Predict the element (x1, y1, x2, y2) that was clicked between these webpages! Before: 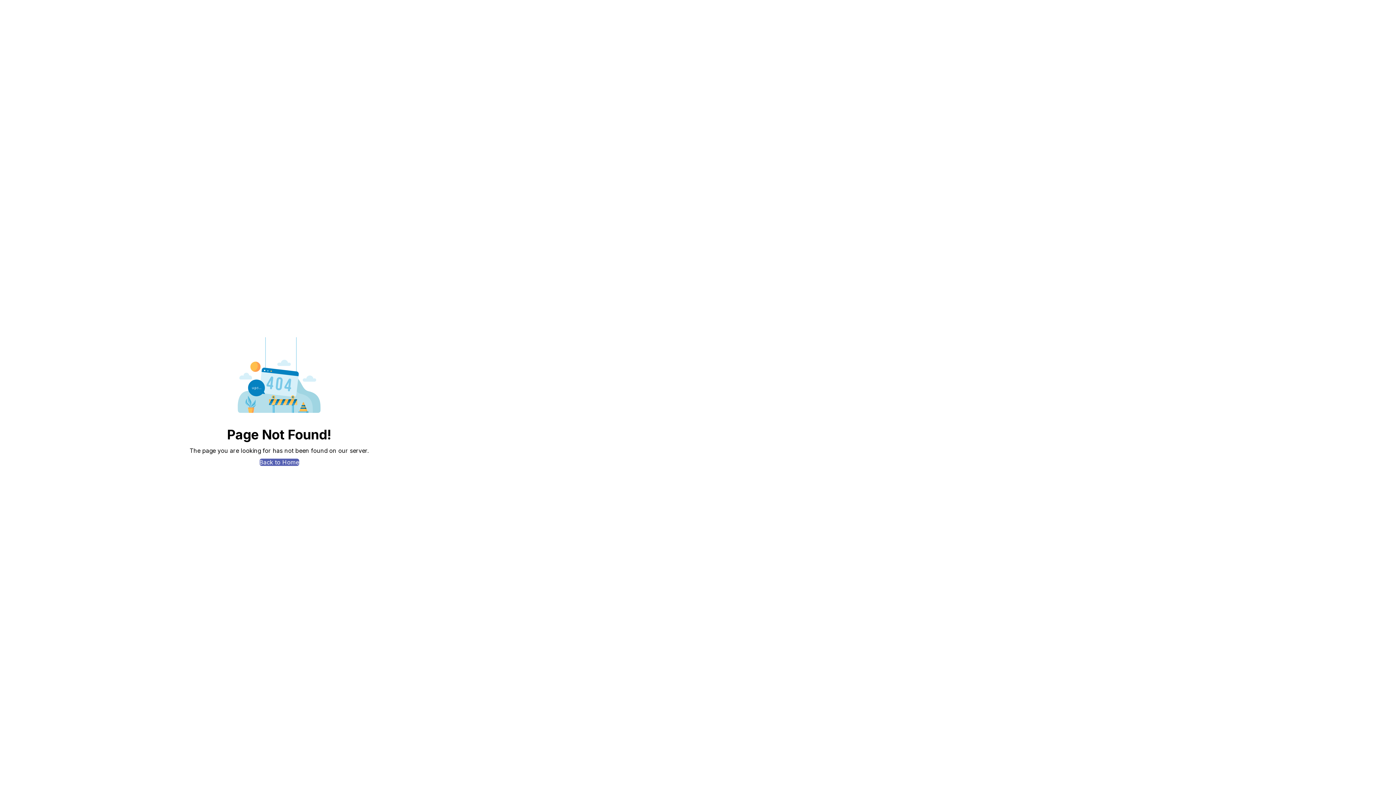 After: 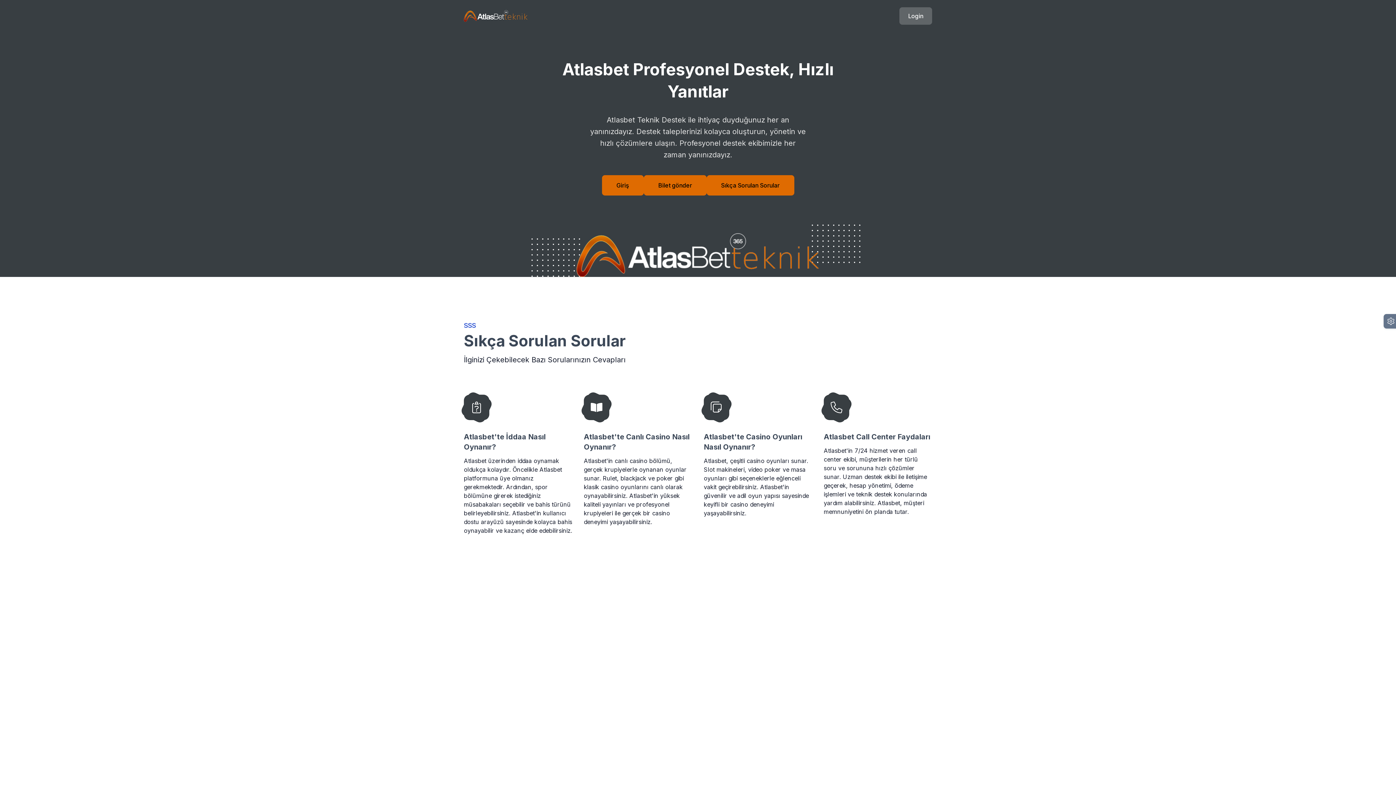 Action: label: Back to Home bbox: (259, 458, 299, 466)